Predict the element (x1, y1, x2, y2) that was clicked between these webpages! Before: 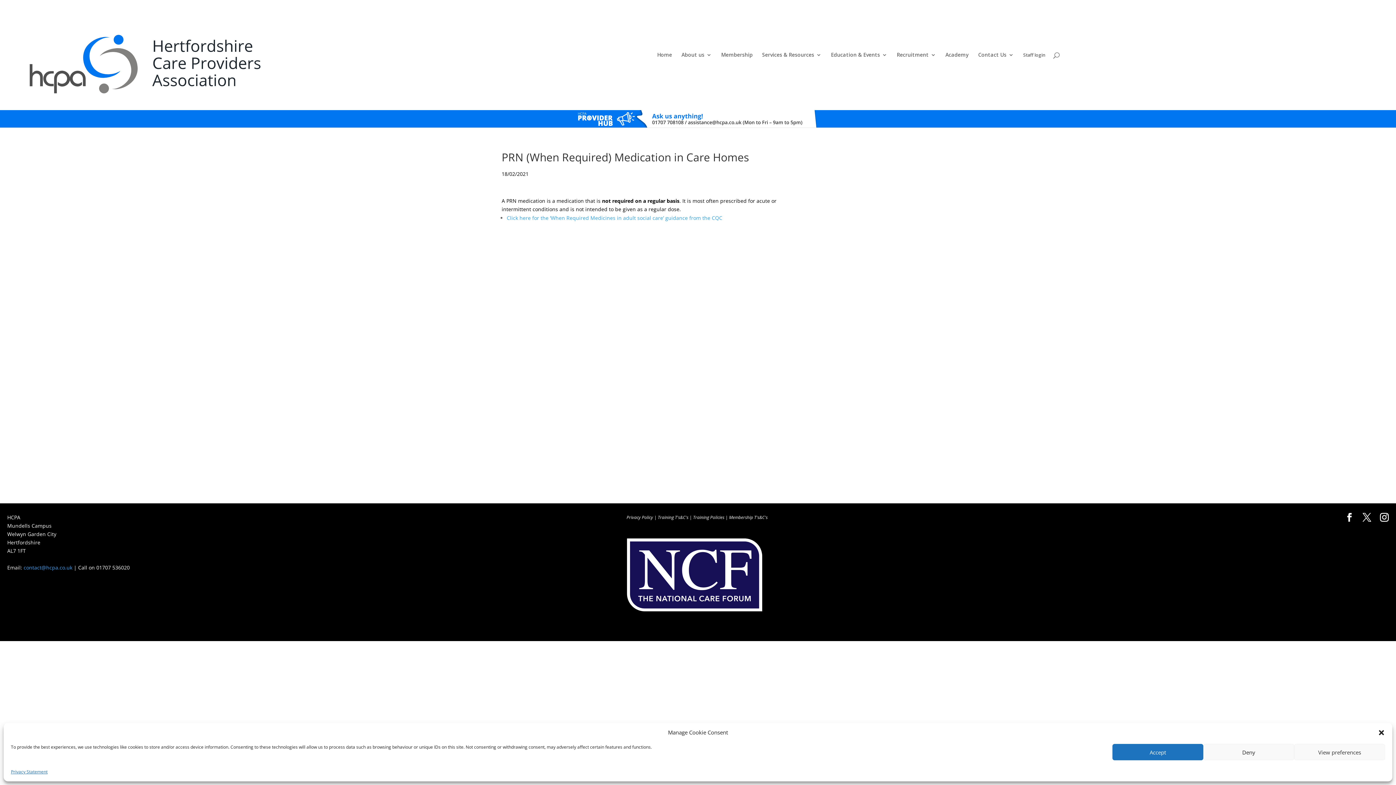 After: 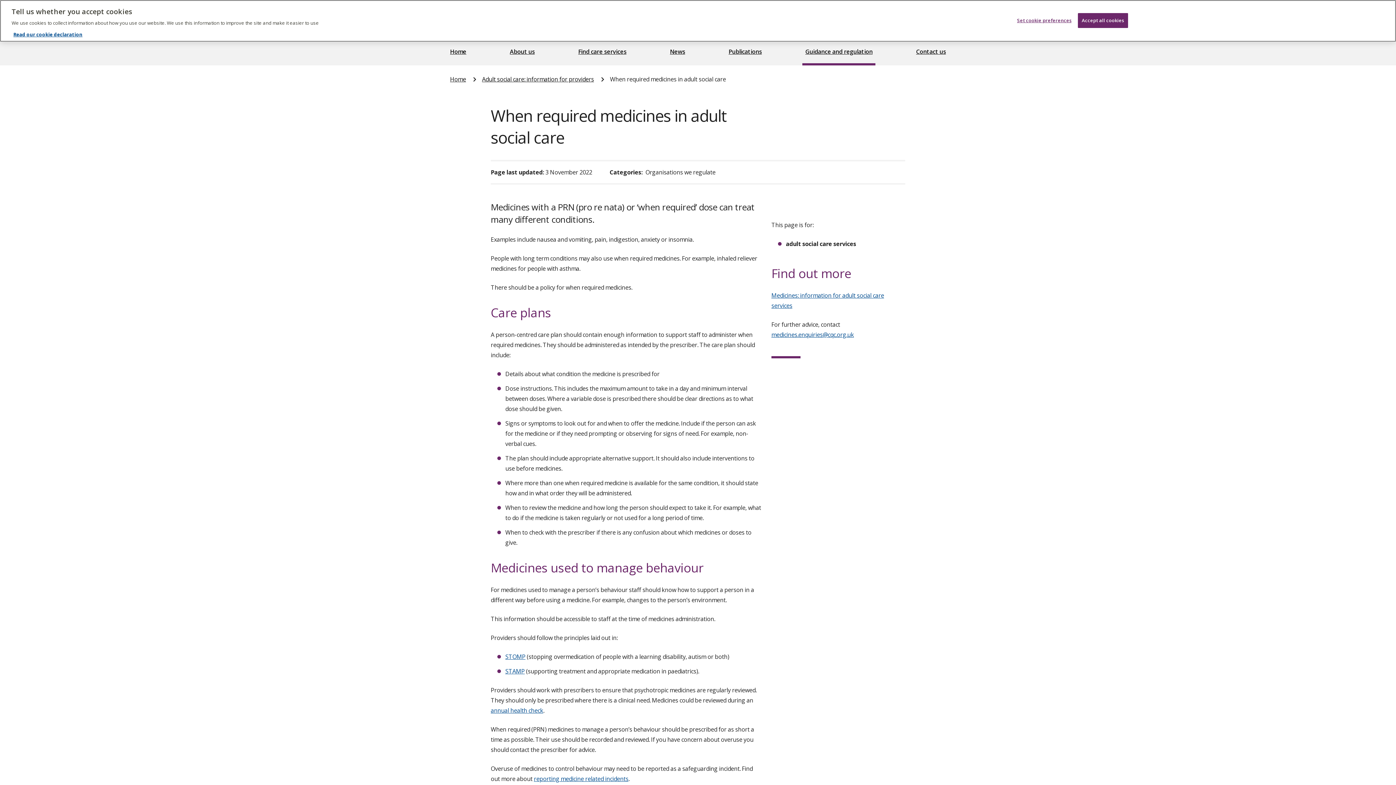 Action: label: Click here for the ‘When Required Medicines in adult social care’ guidance from the CQC bbox: (506, 214, 722, 221)